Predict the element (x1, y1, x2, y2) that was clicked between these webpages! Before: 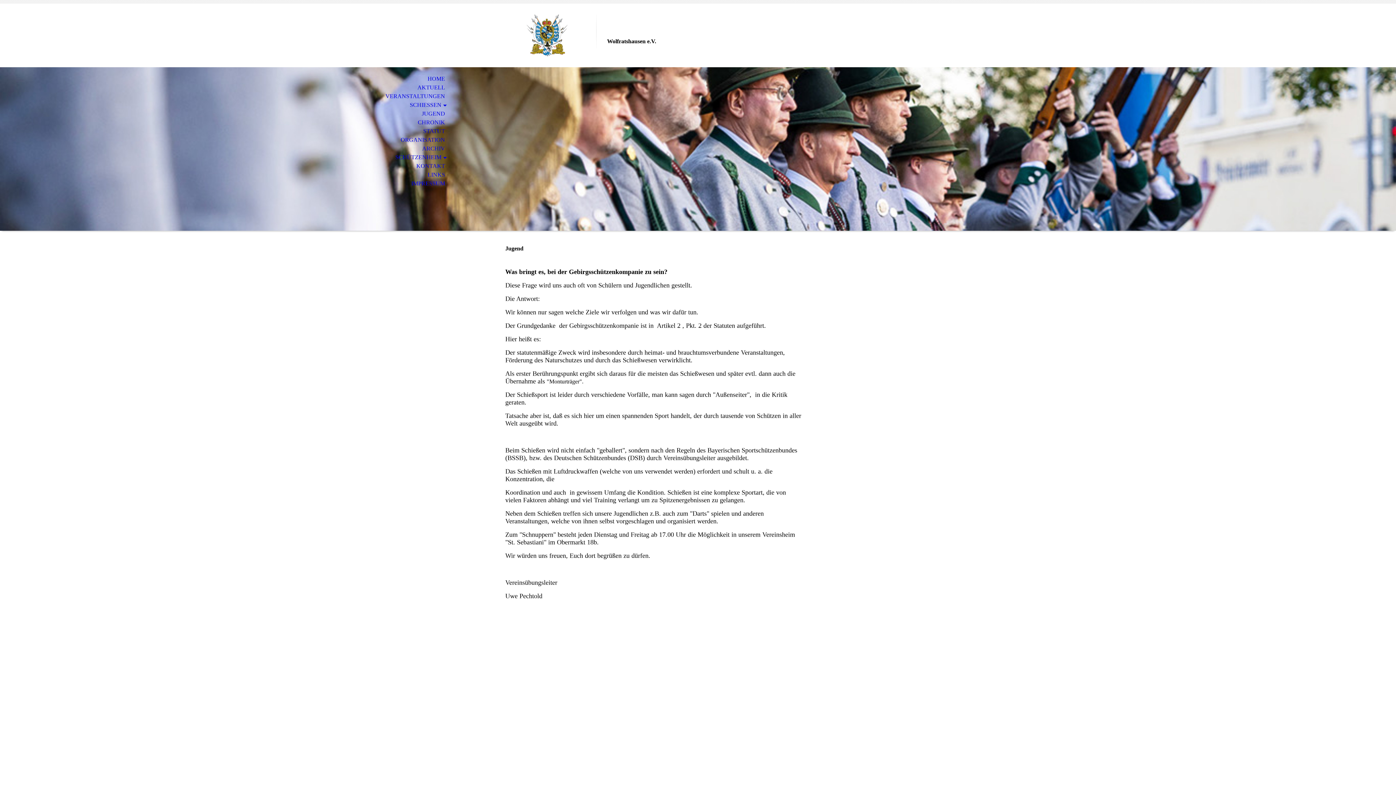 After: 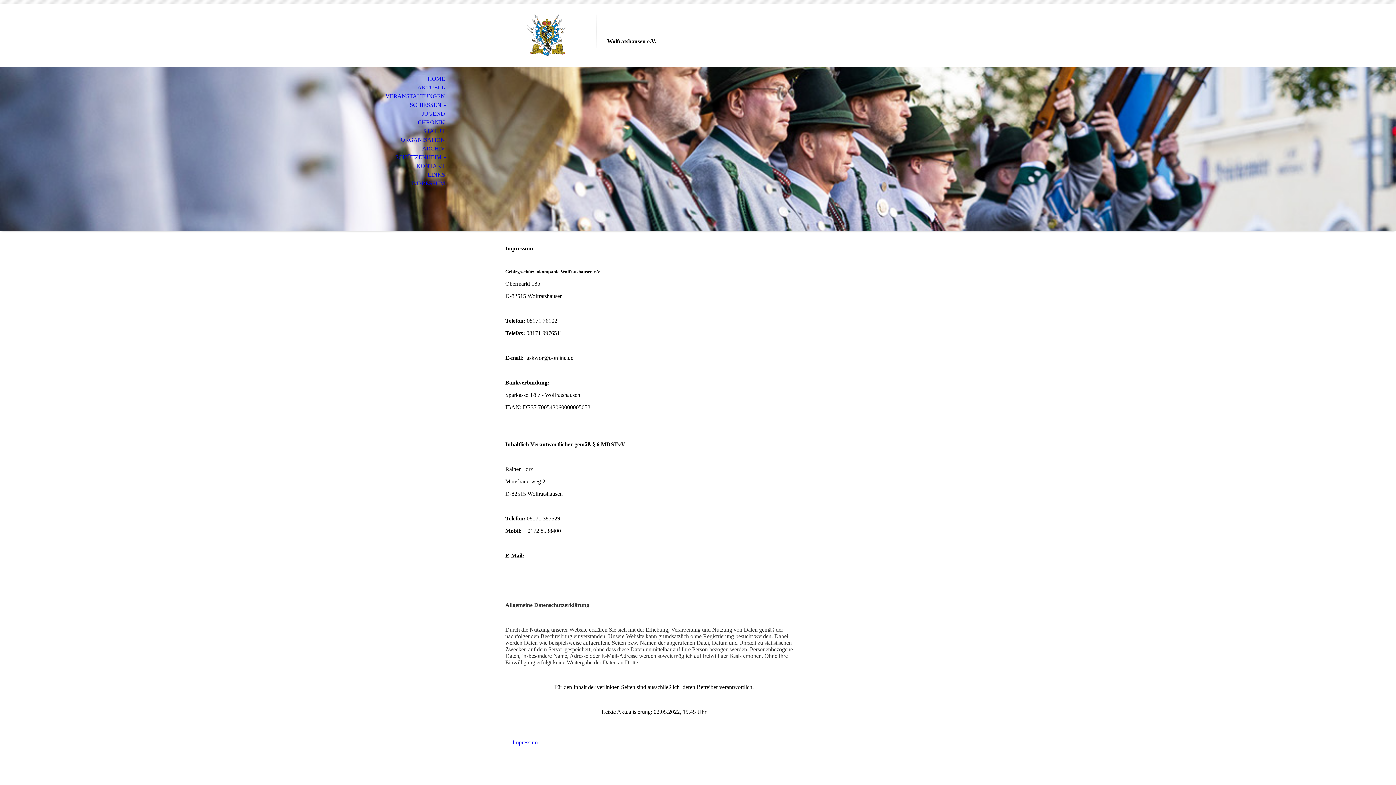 Action: bbox: (0, 179, 453, 188) label: IMPRESSUM